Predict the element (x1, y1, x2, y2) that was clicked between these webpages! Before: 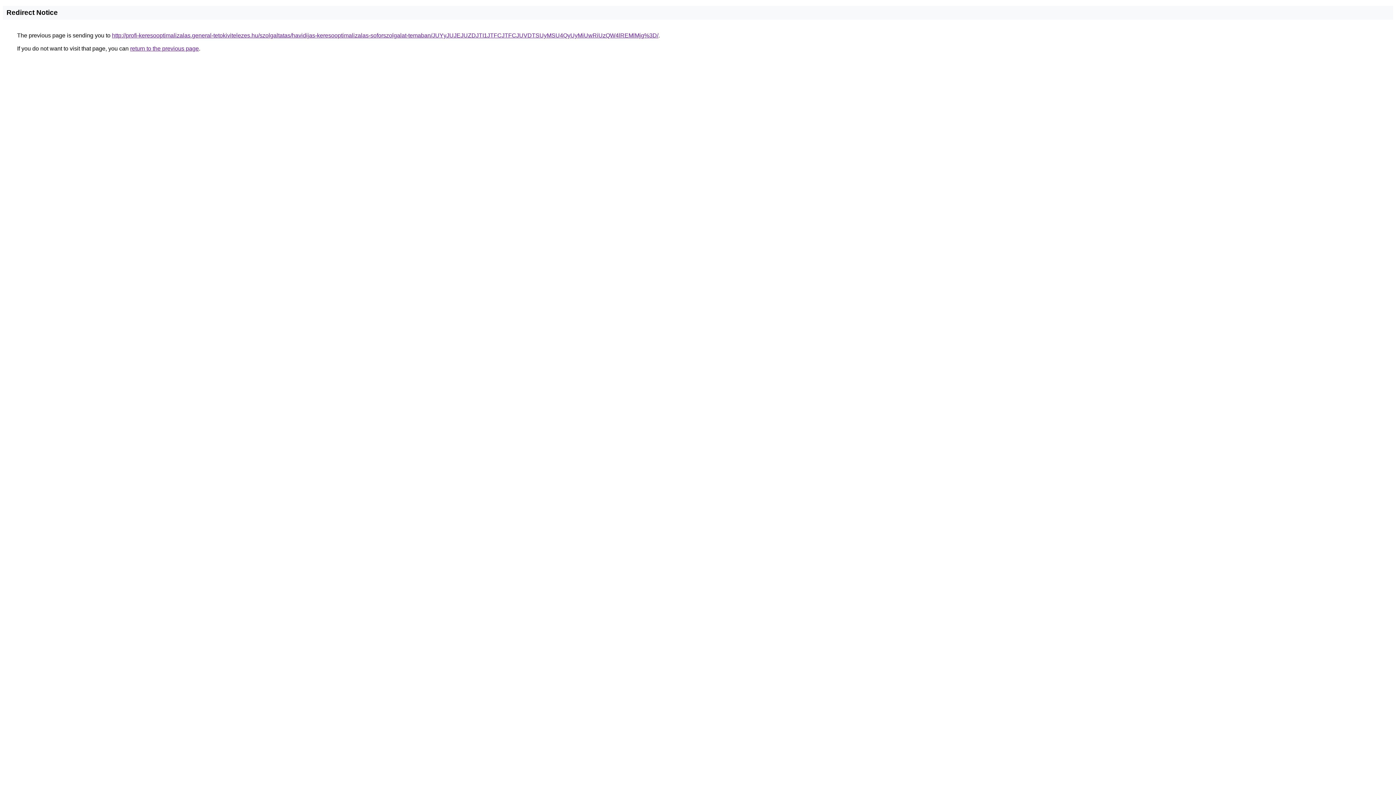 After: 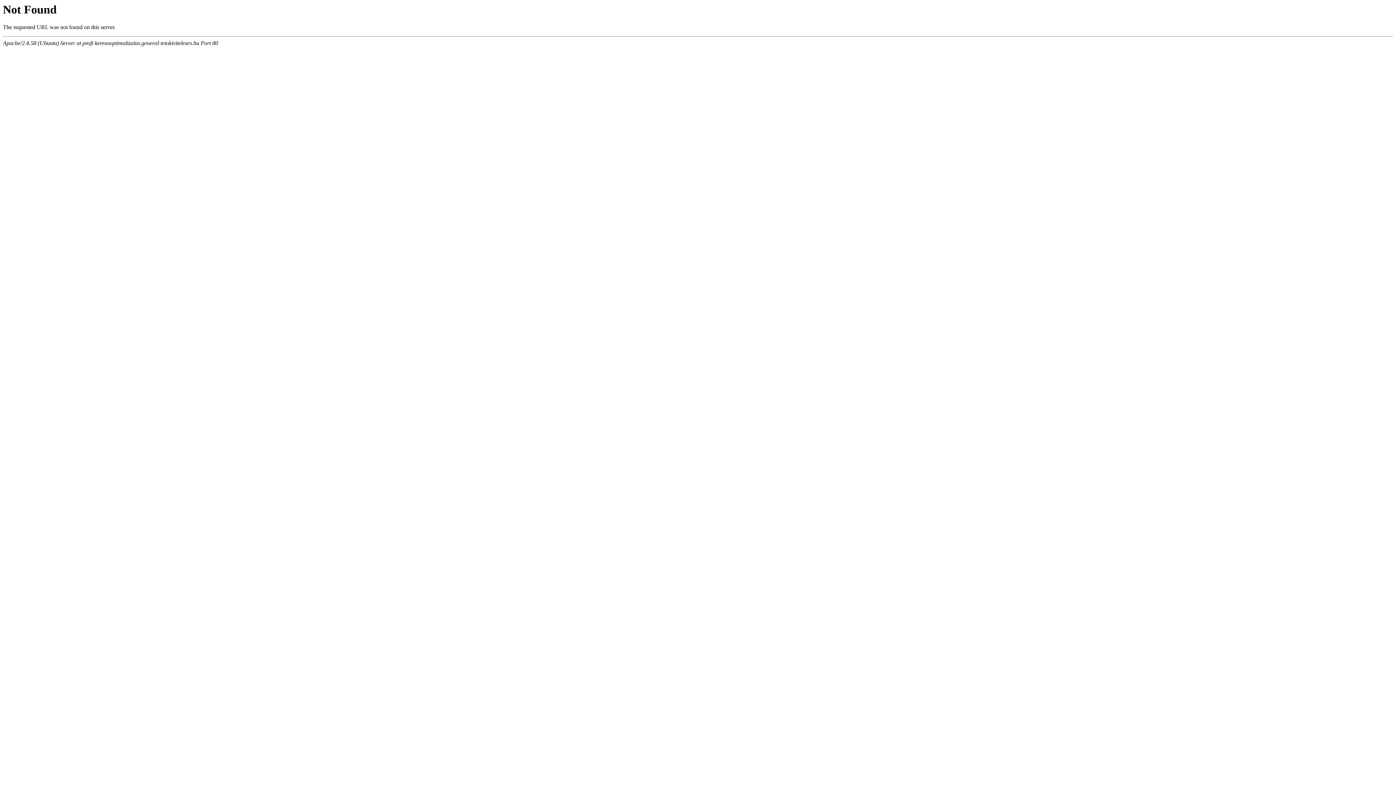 Action: bbox: (112, 32, 658, 38) label: http://profi-keresooptimalizalas.general-tetokivitelezes.hu/szolgaltatas/havidijas-keresooptimalizalas-soforszolgalat-temaban/JUYyJUJEJUZDJTI1JTFCJTFCJUVDTSUyMSU4QyUyMiUwRiUzQW4lREMlMjg%3D/